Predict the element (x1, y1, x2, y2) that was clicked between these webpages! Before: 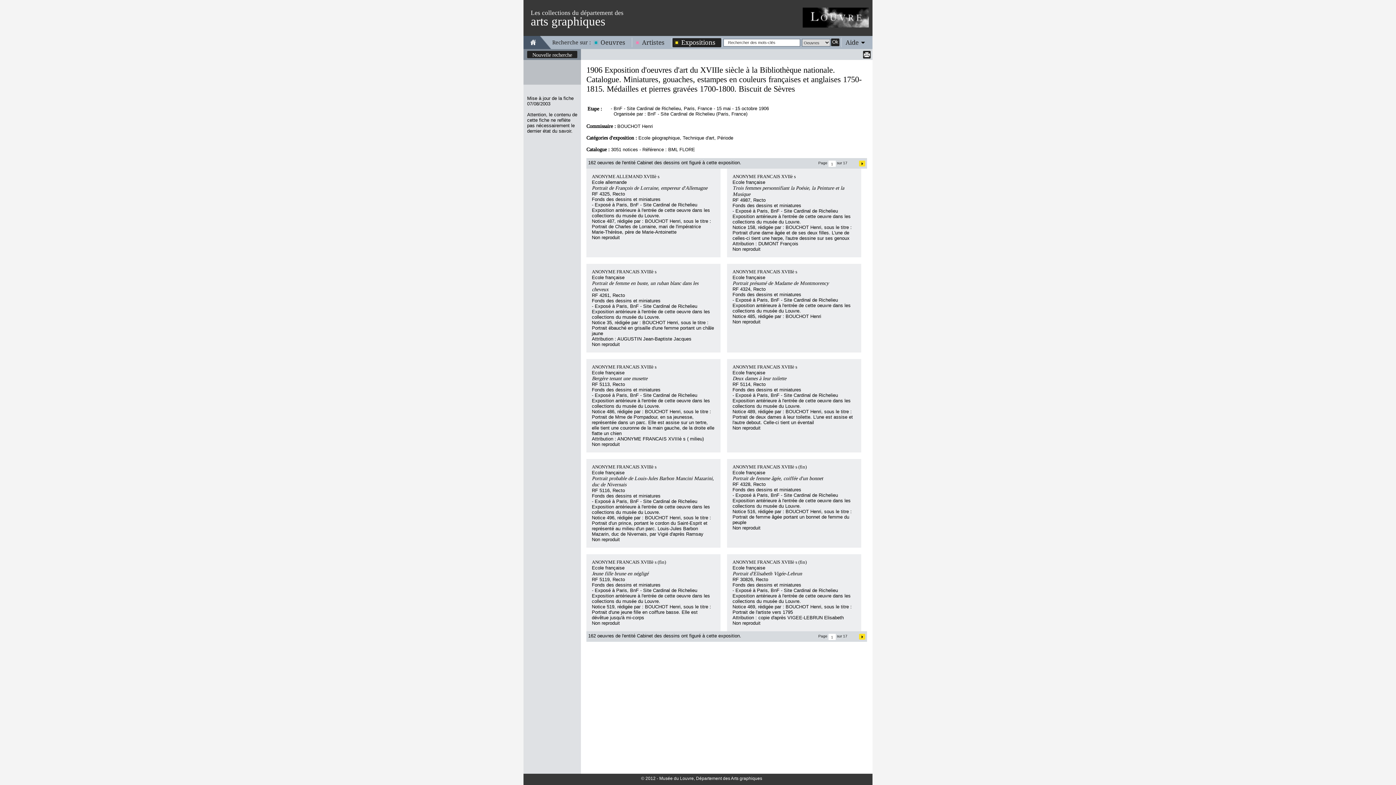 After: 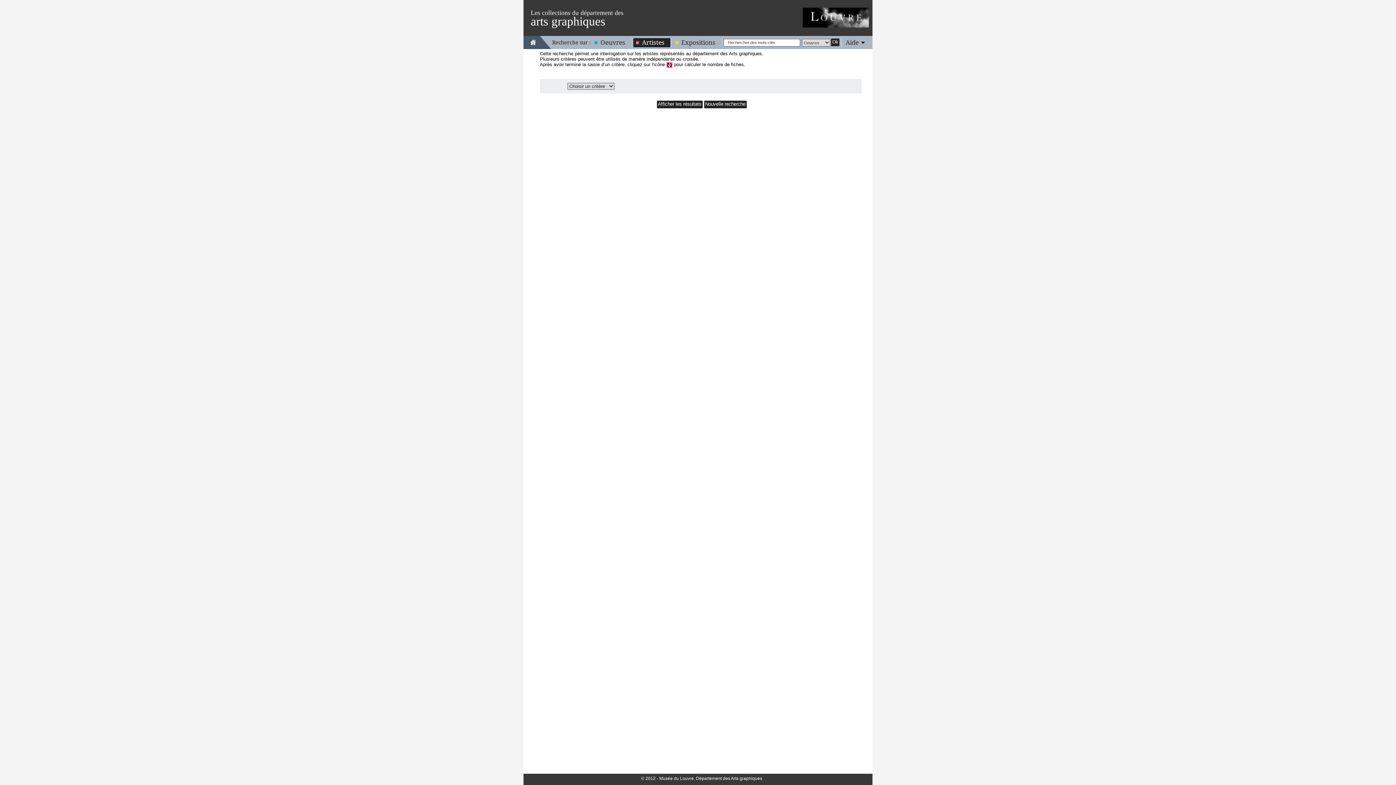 Action: bbox: (633, 38, 670, 46) label: Artistes